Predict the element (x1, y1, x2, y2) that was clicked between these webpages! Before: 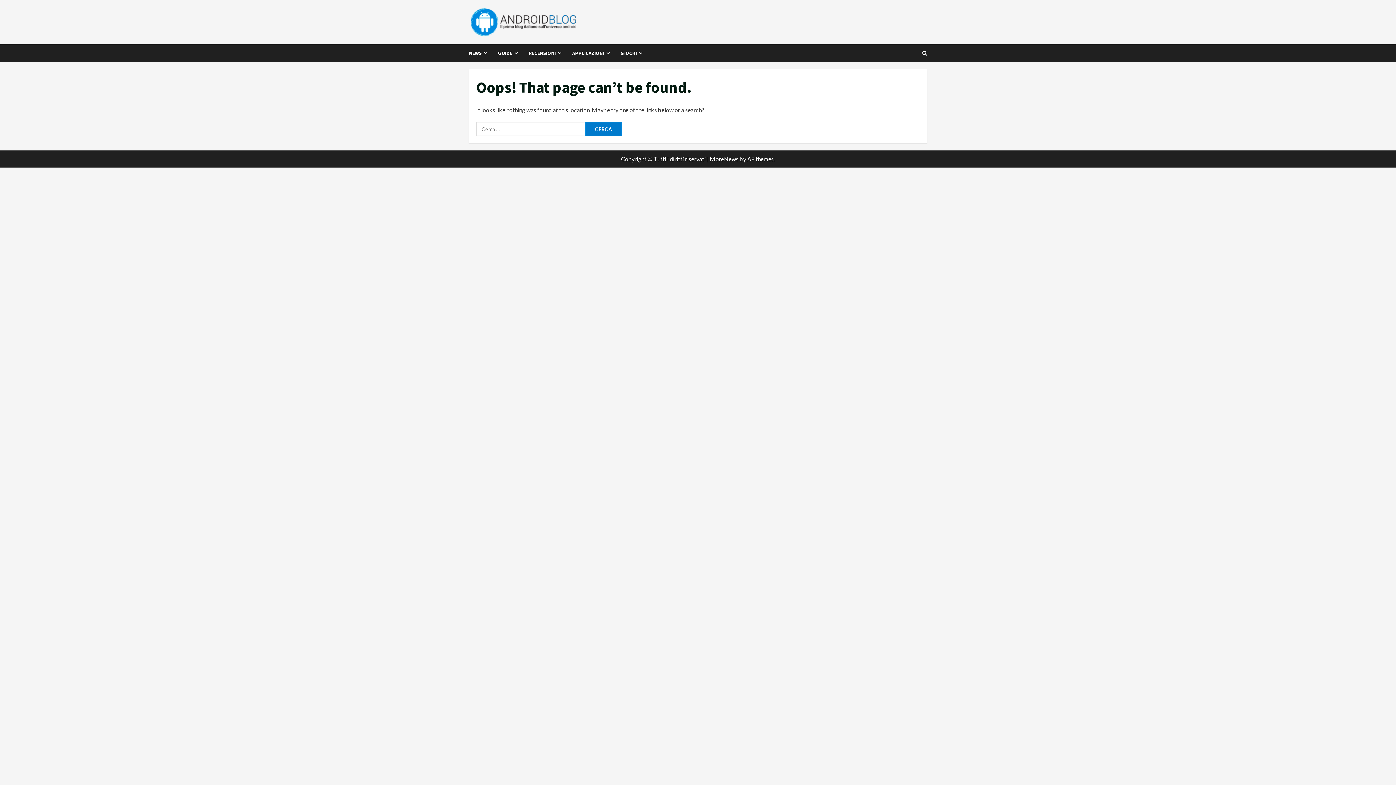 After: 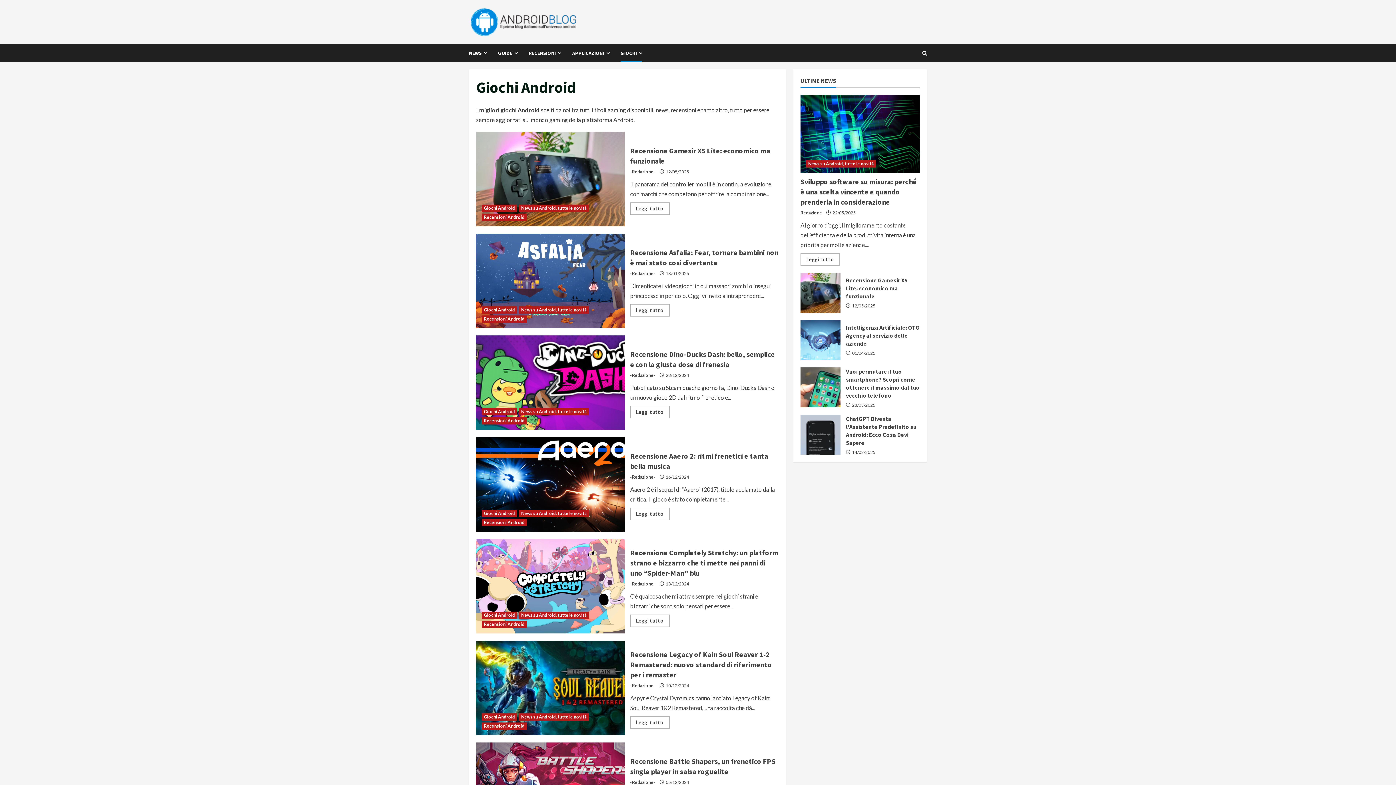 Action: label: GIOCHI bbox: (615, 44, 642, 62)